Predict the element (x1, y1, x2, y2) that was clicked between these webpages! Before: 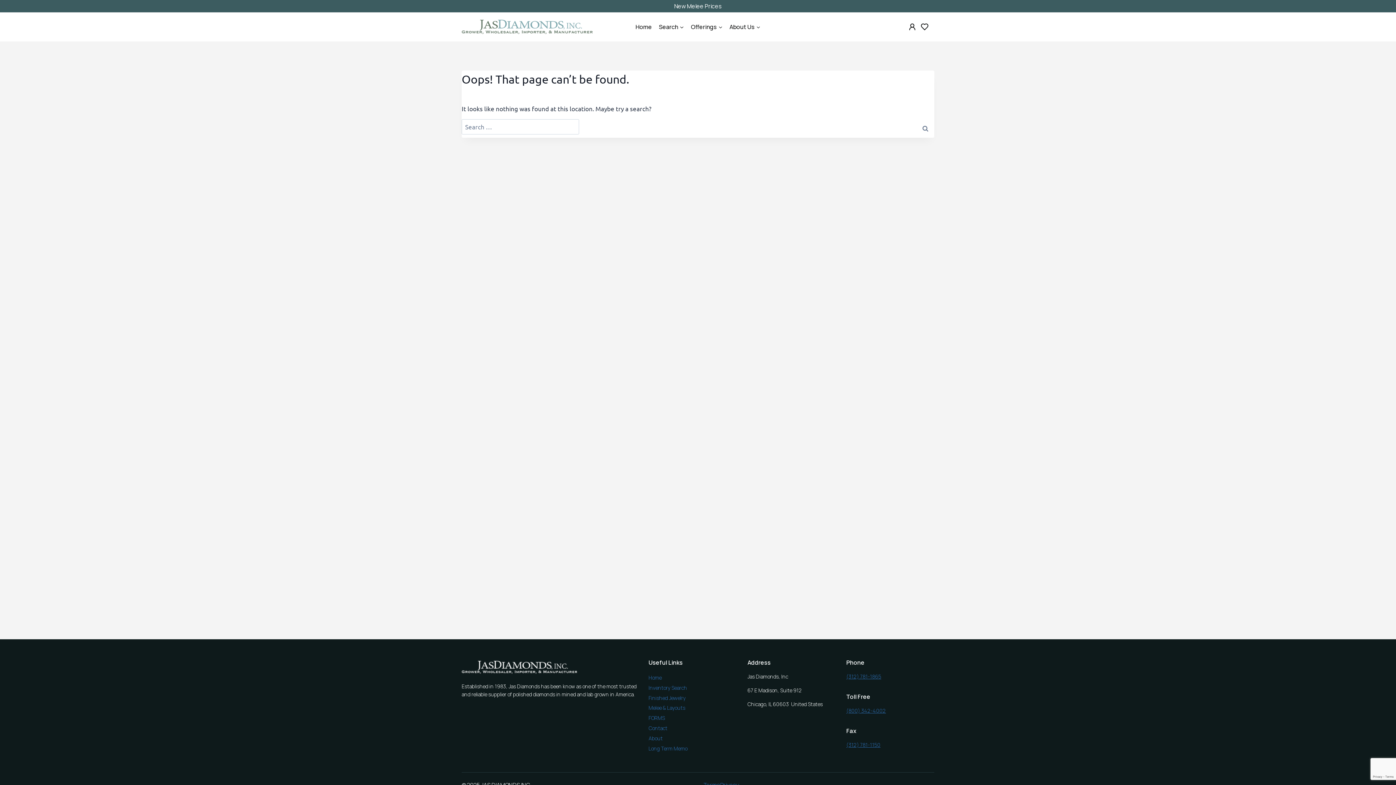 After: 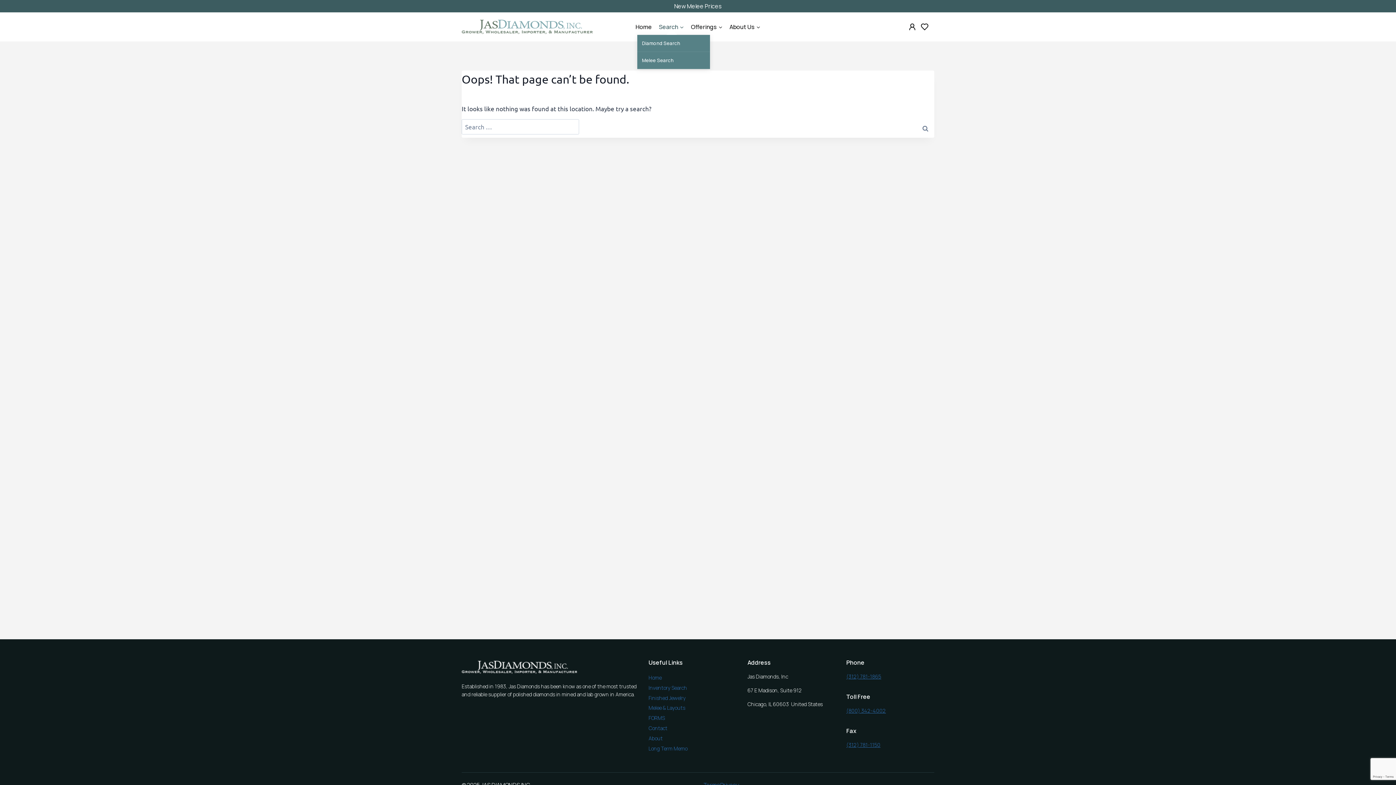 Action: bbox: (655, 18, 687, 34) label: Search